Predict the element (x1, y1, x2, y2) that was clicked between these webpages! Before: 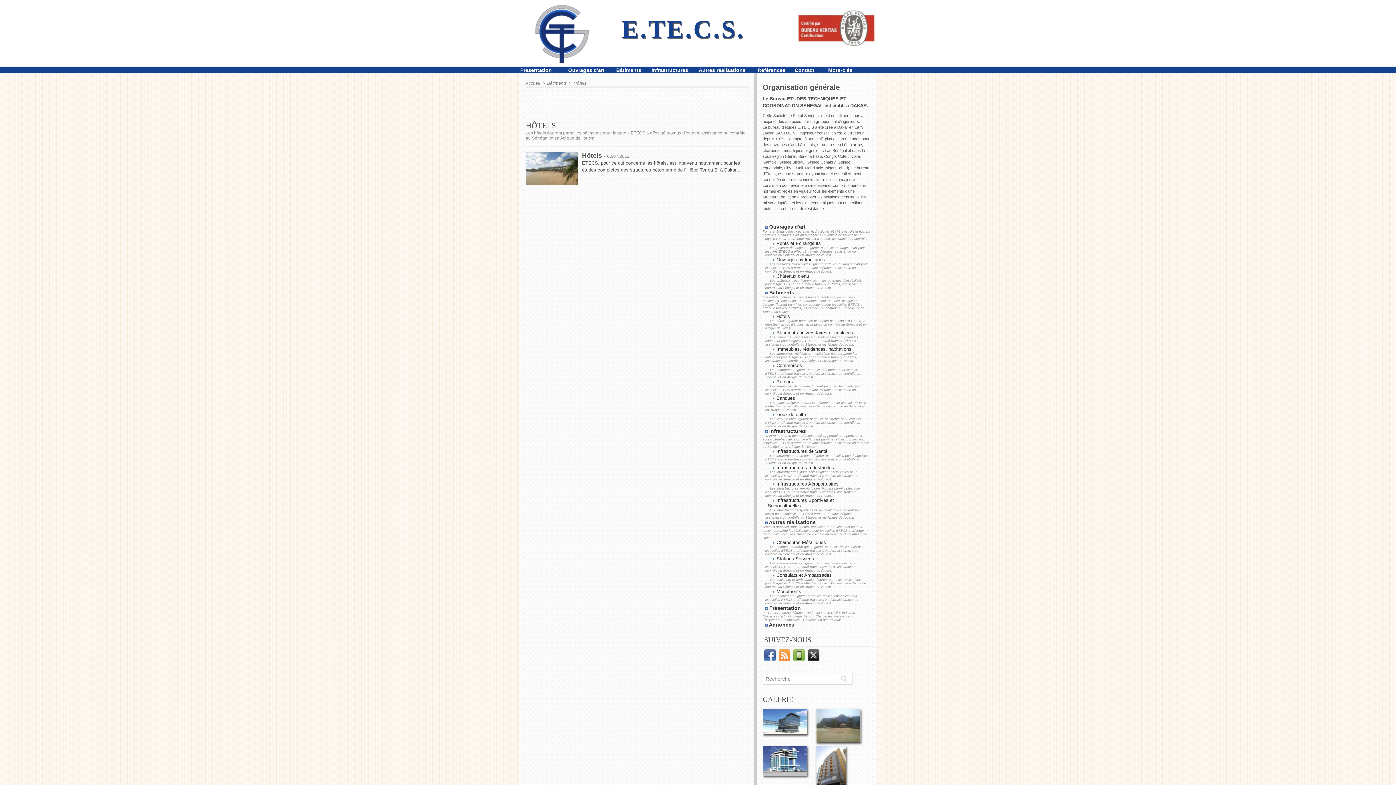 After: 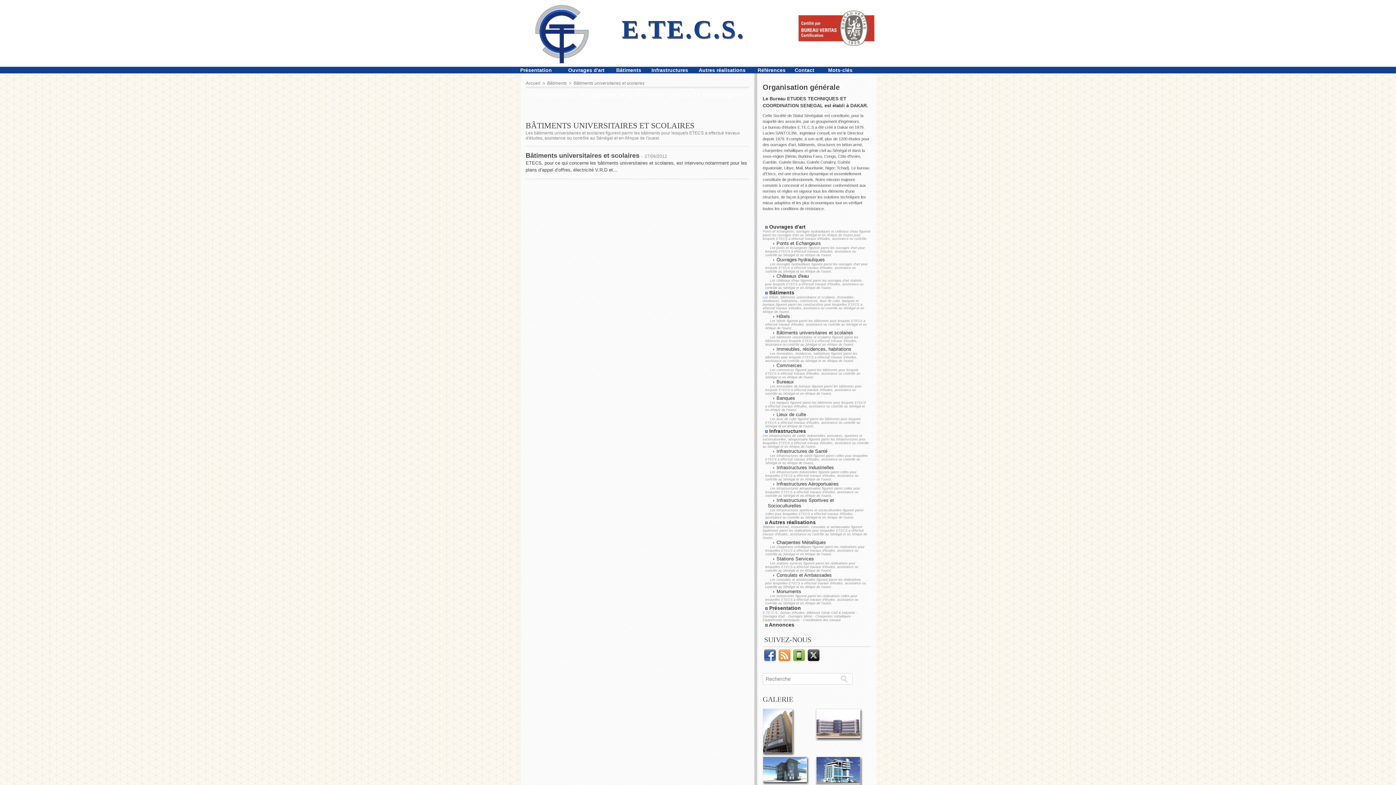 Action: label:   Bâtiments universitaires et scolaires bbox: (765, 330, 868, 335)